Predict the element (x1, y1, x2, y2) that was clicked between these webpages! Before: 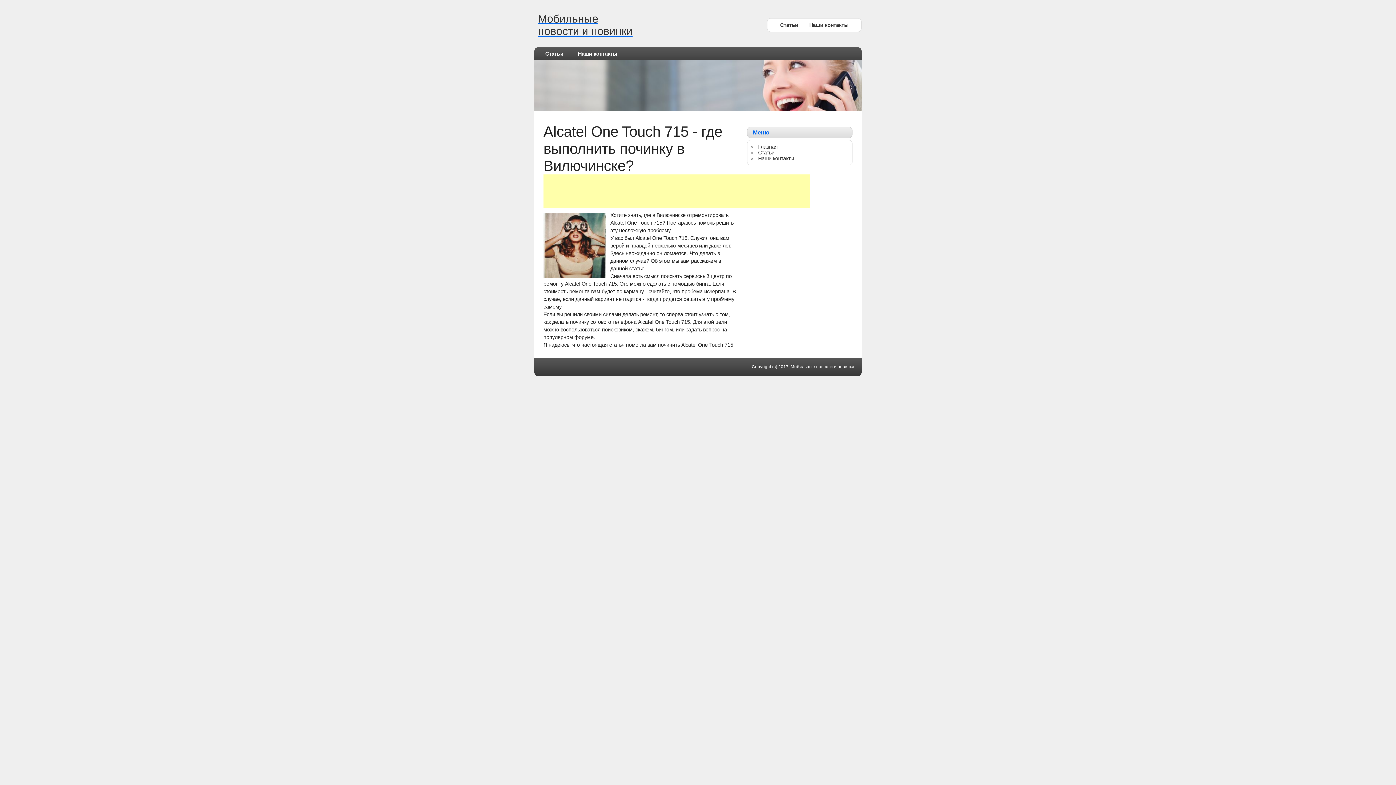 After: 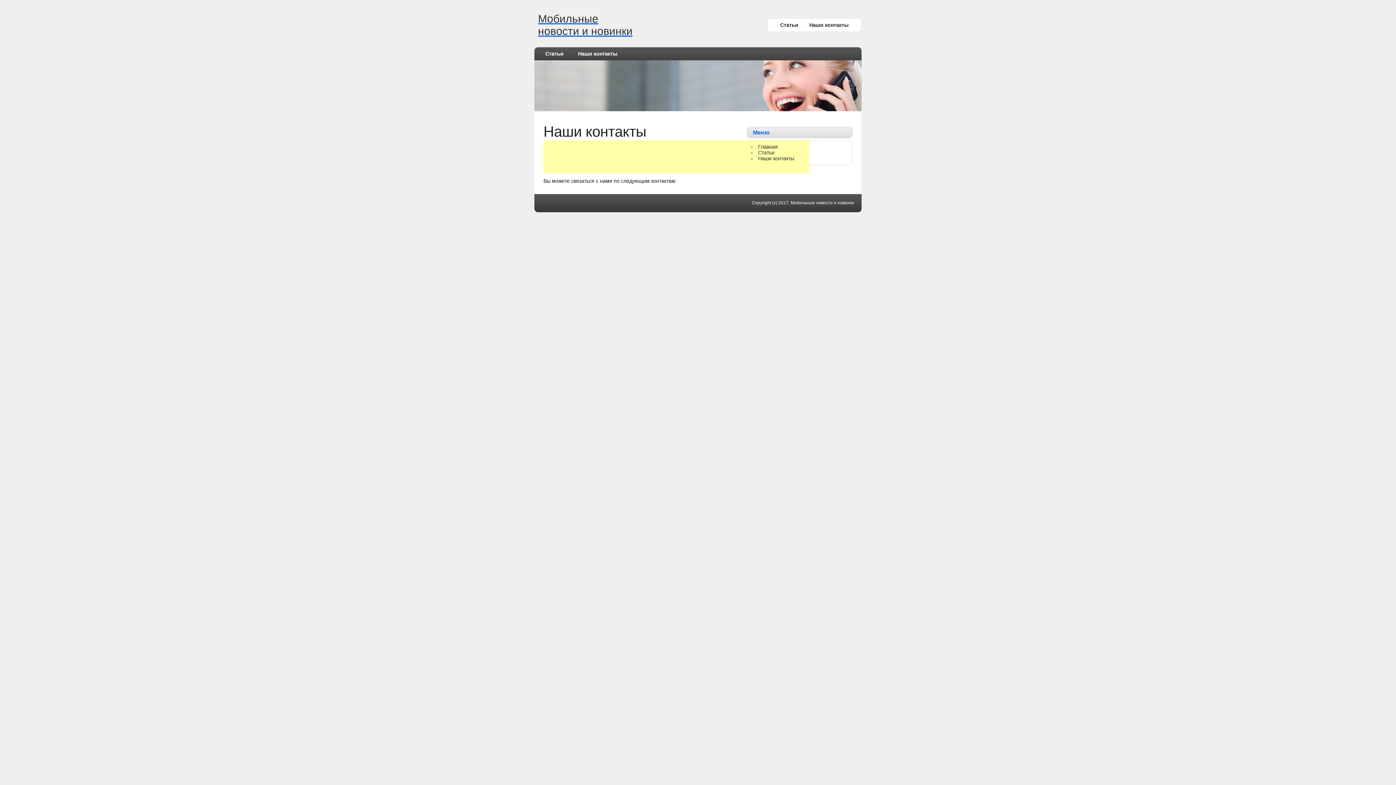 Action: label: Наши контакты bbox: (570, 47, 624, 60)